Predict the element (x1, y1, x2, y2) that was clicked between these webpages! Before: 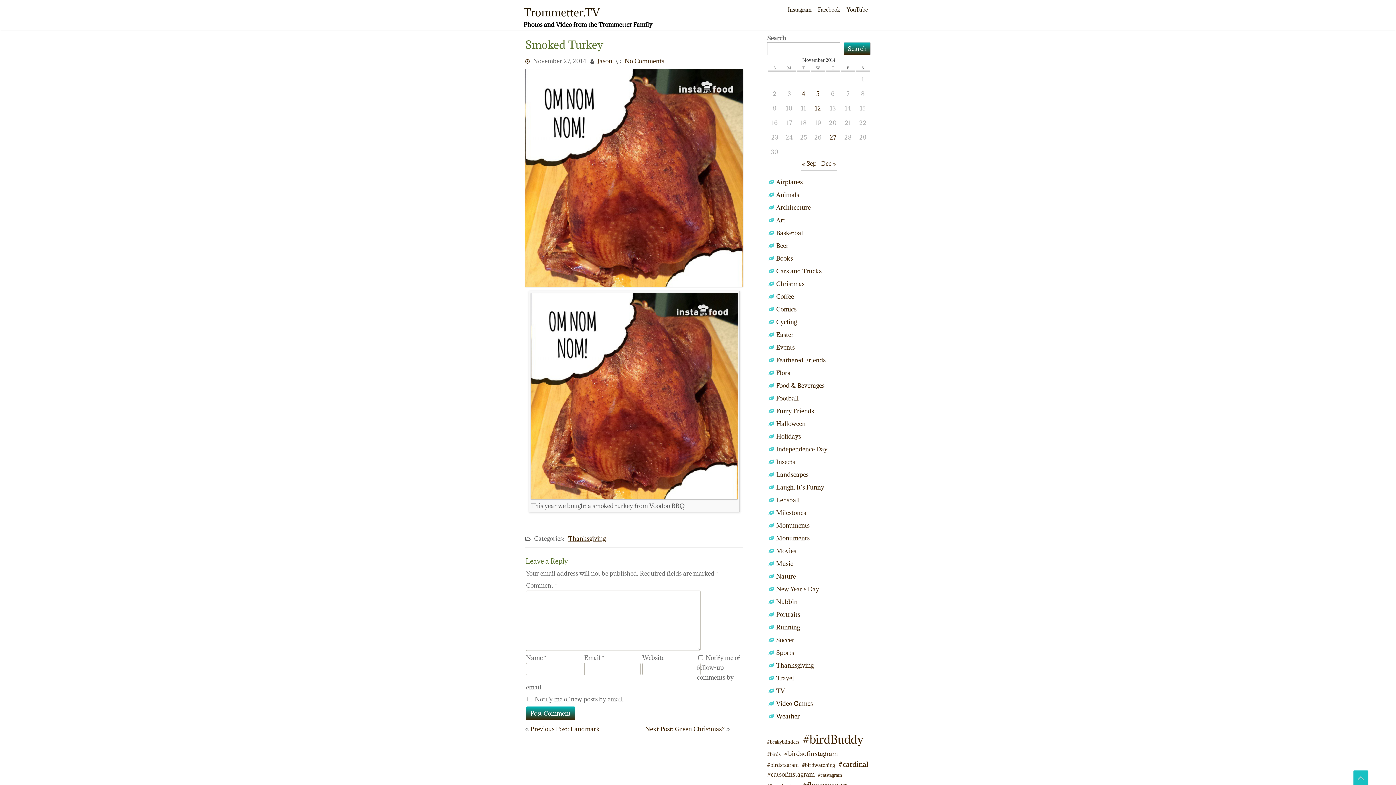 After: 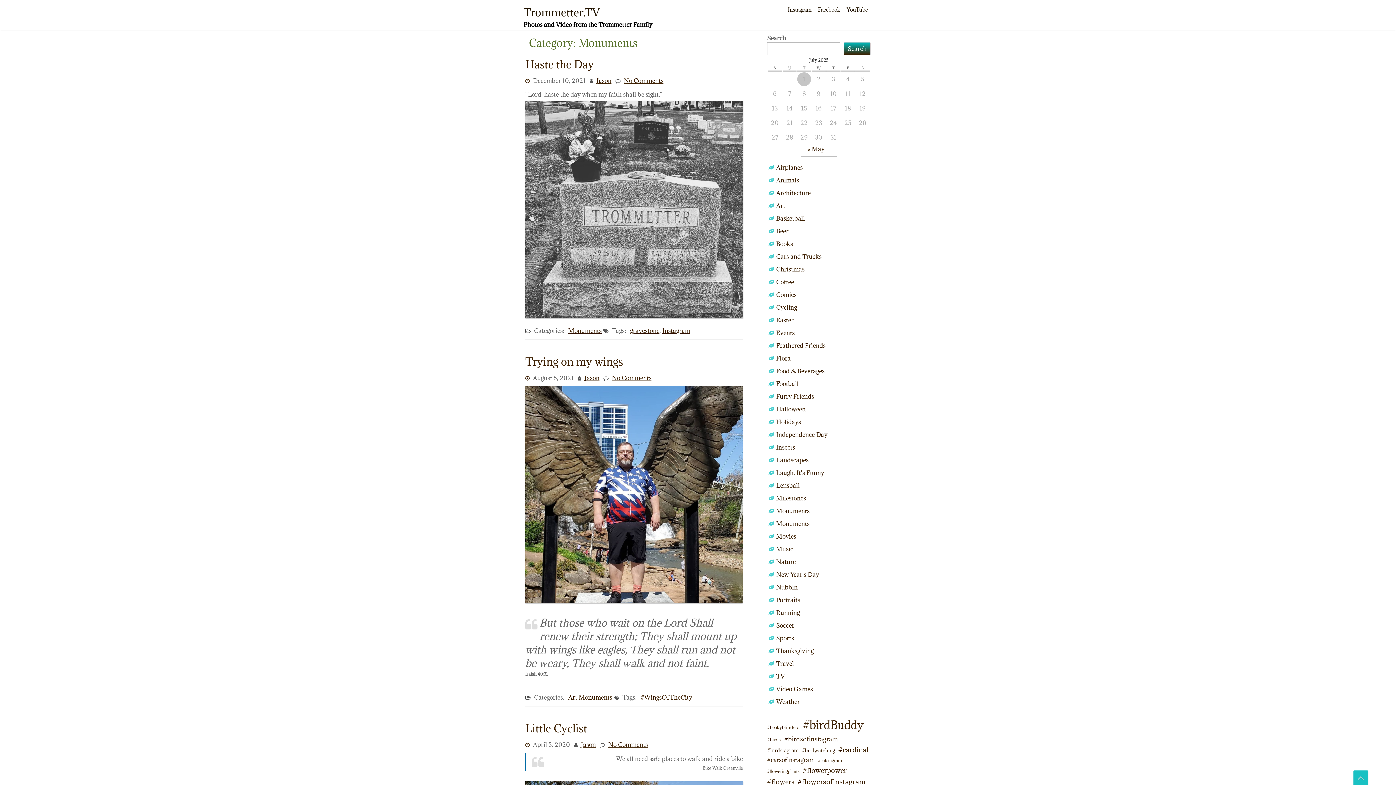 Action: label: Monuments bbox: (776, 521, 809, 529)